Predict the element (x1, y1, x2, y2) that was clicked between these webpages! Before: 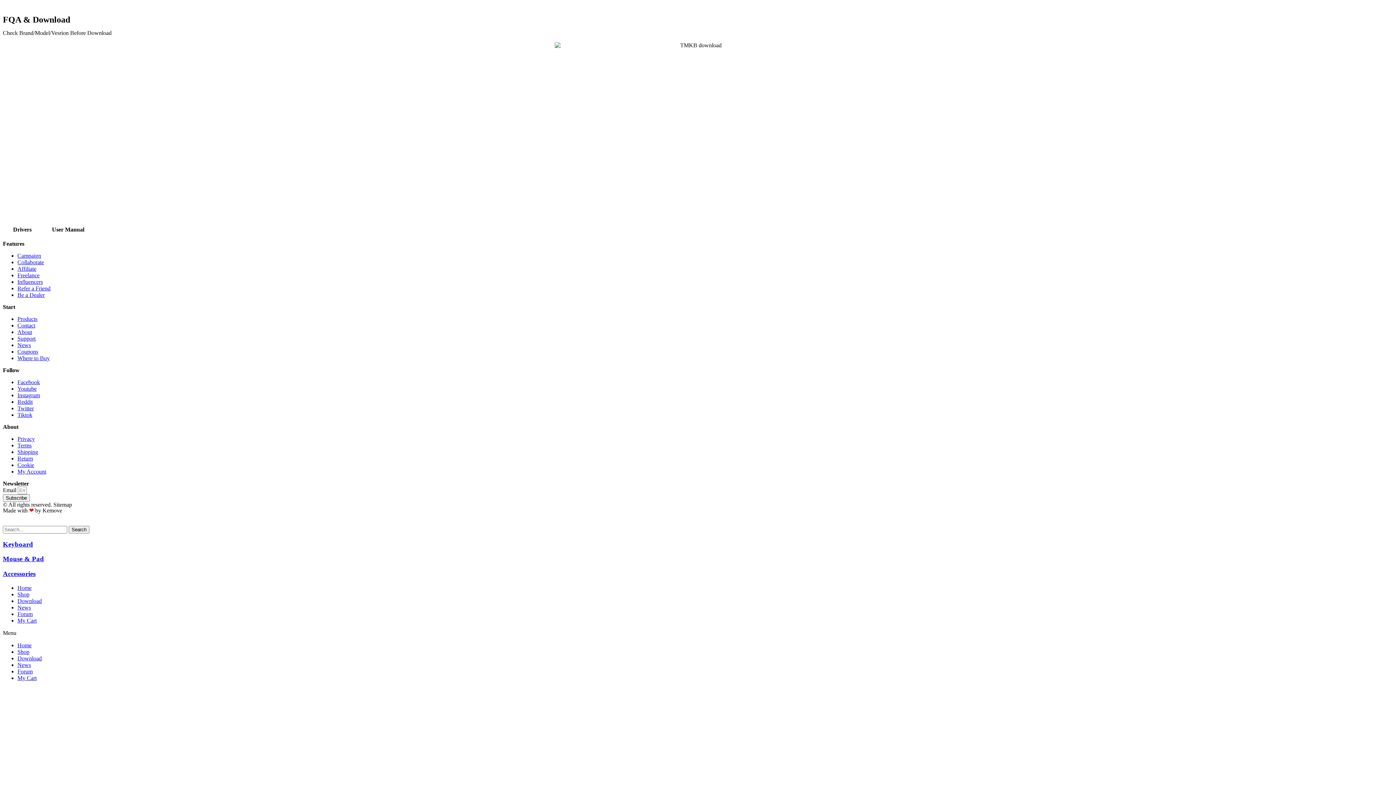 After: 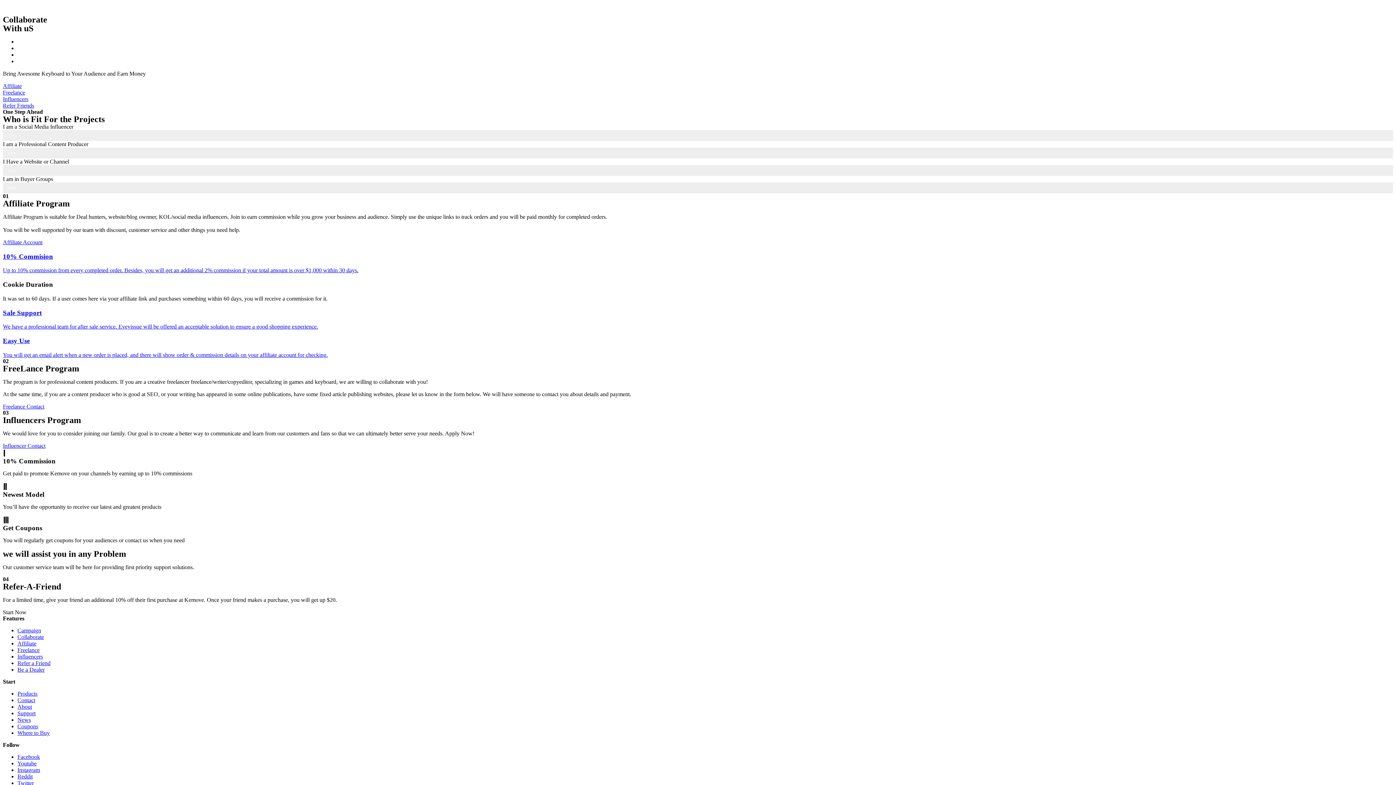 Action: bbox: (17, 259, 44, 265) label: Collaborate